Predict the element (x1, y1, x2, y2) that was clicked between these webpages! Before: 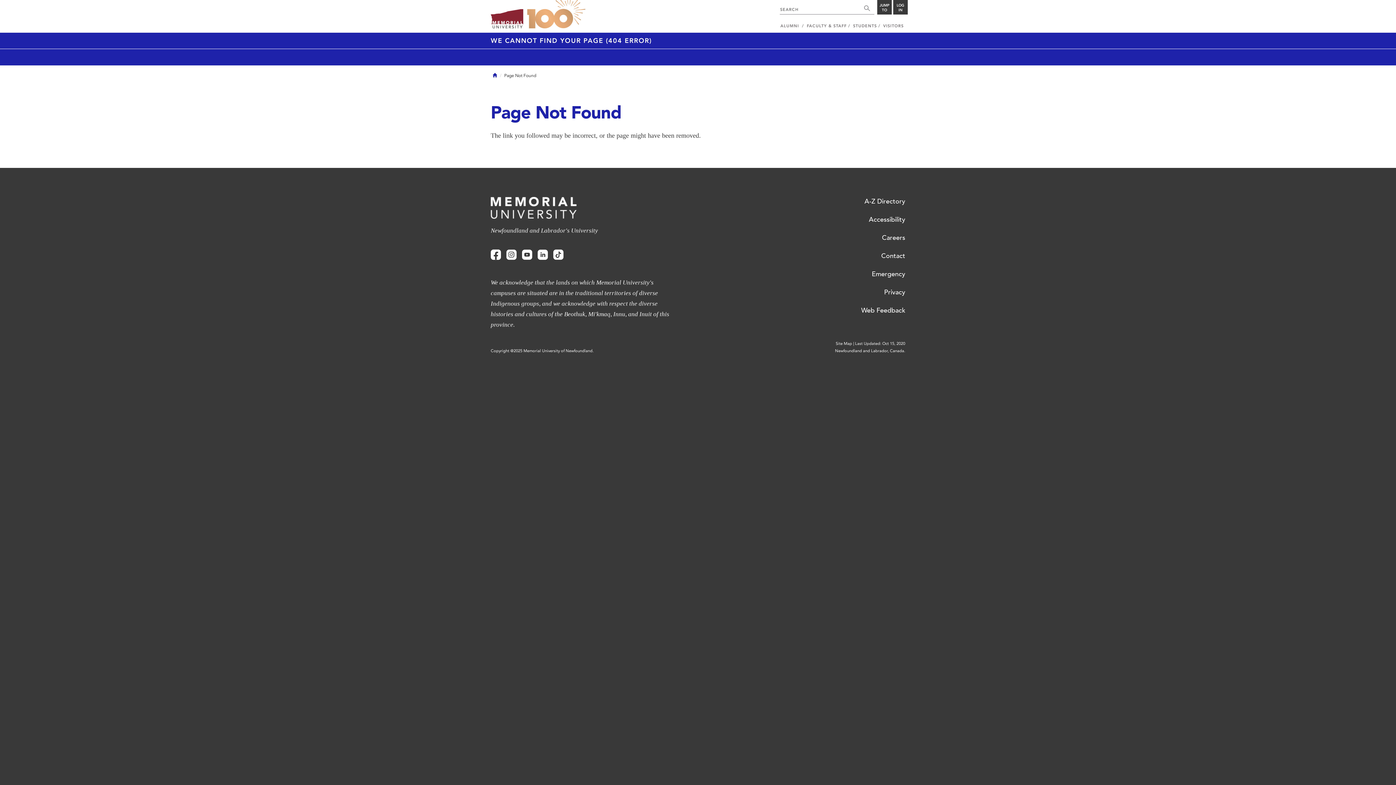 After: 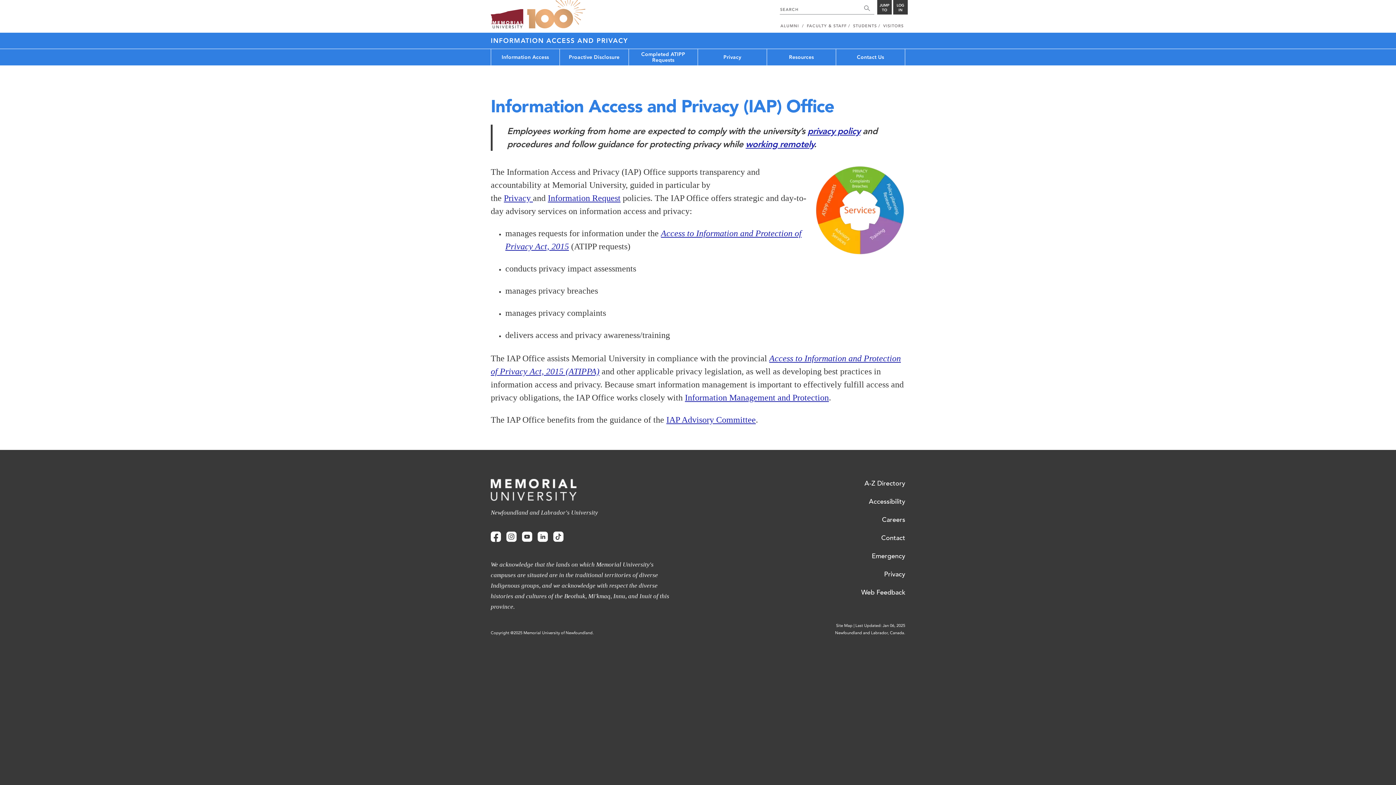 Action: bbox: (884, 288, 905, 296) label: Privacy